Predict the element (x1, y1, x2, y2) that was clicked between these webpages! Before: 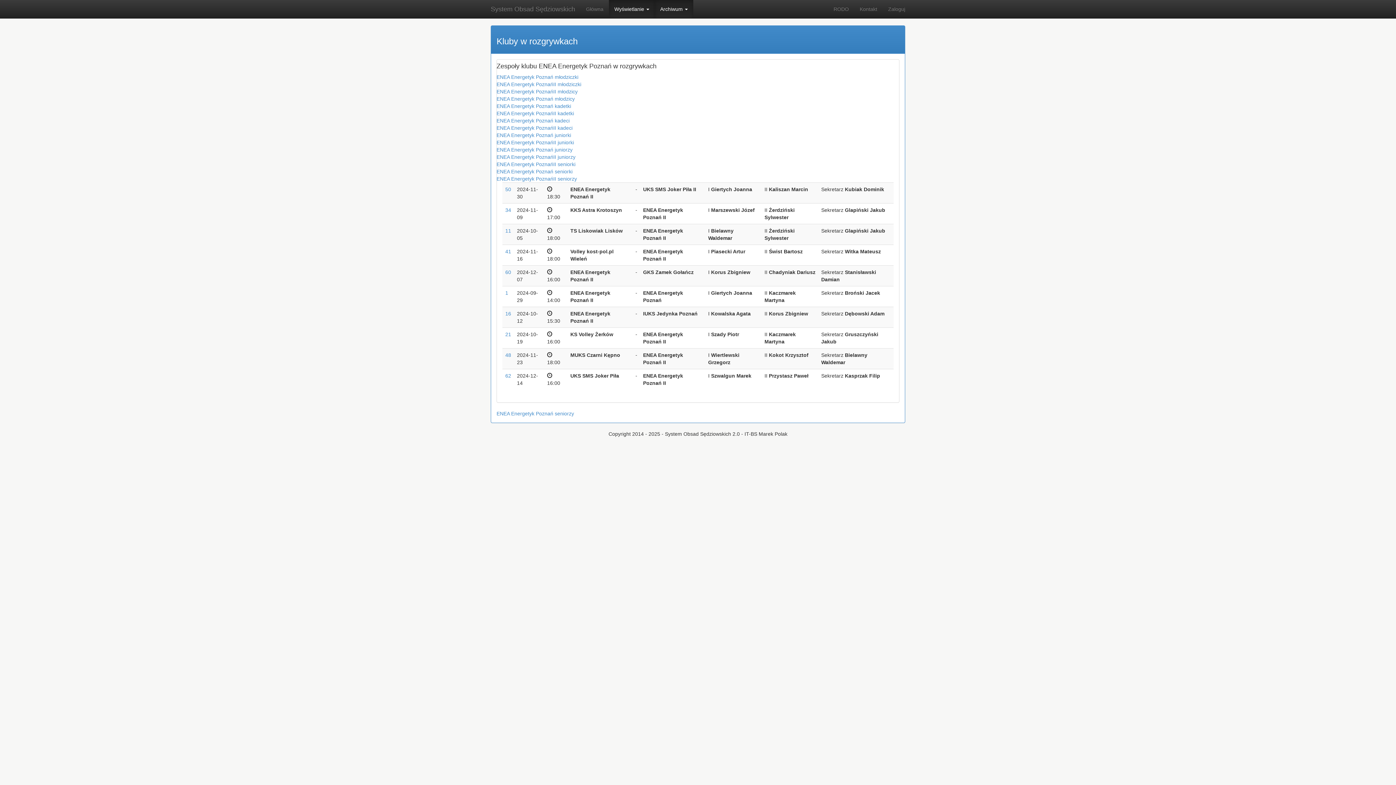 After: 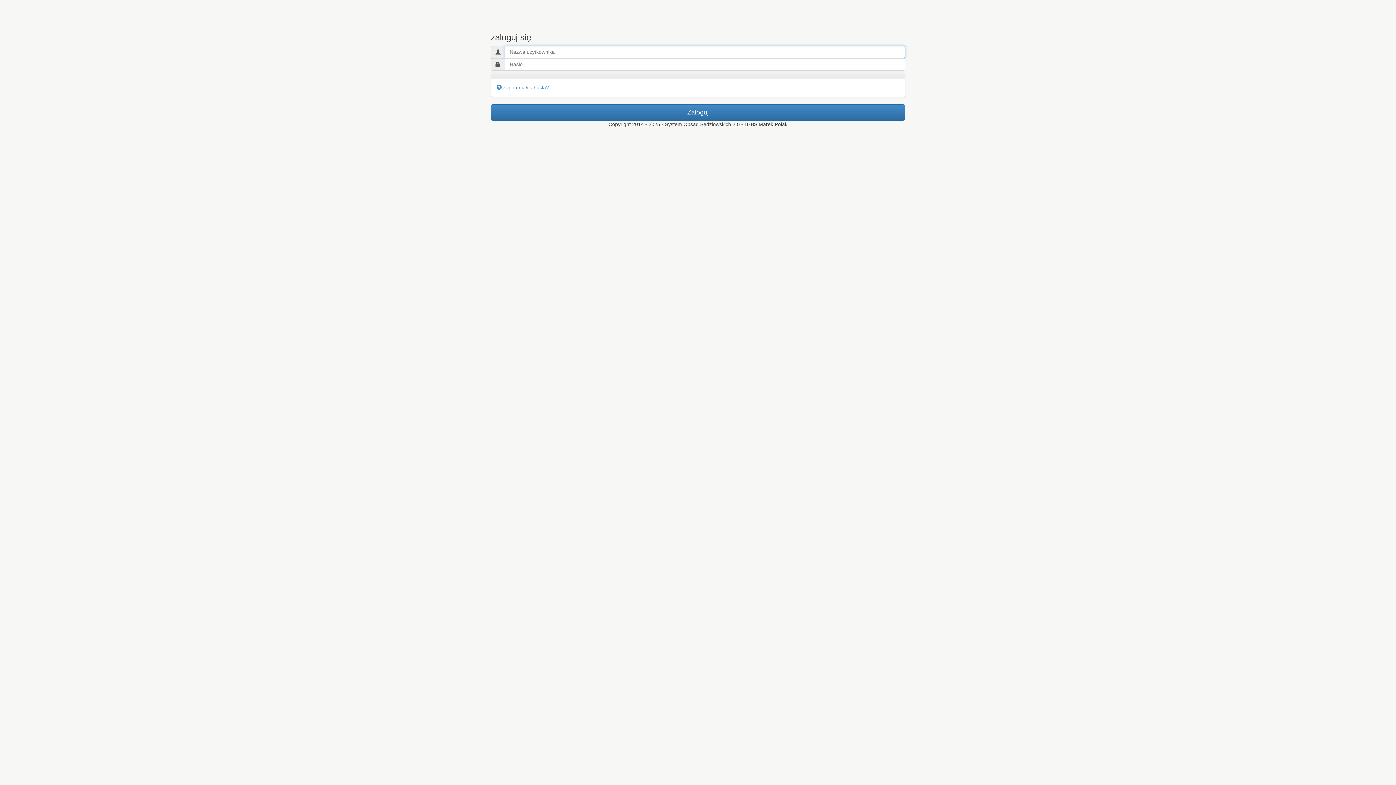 Action: label: Zaloguj bbox: (882, 0, 910, 18)